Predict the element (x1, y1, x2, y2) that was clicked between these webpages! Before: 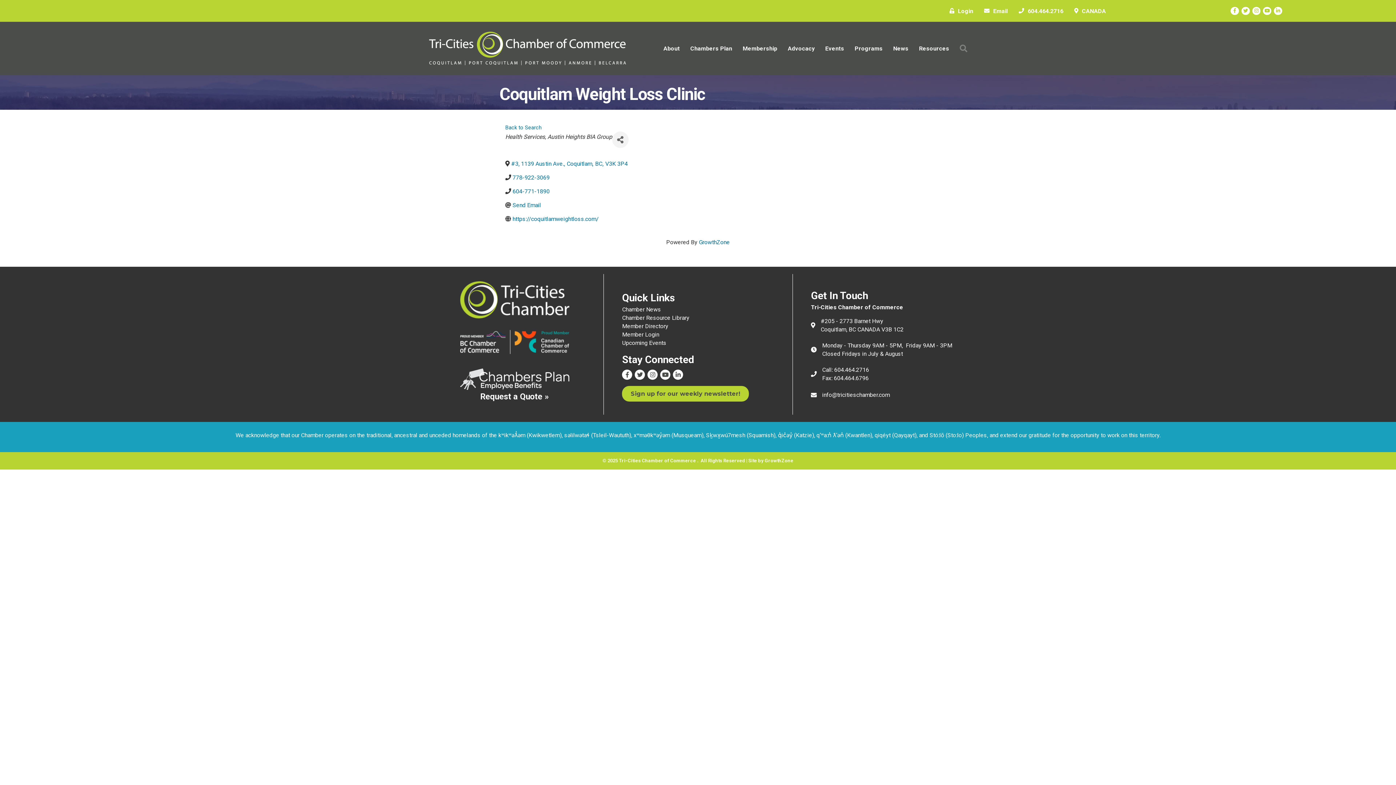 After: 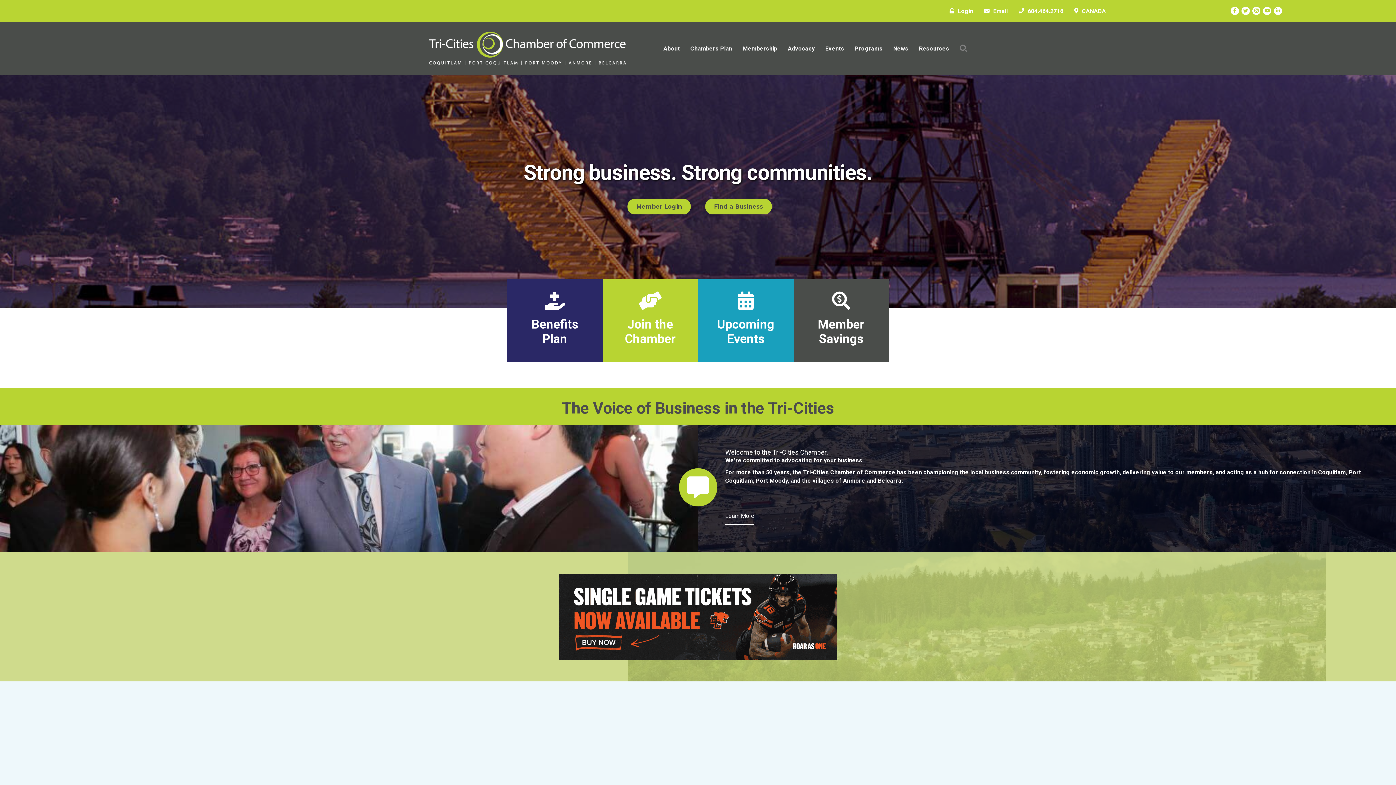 Action: bbox: (658, 40, 685, 56) label: About